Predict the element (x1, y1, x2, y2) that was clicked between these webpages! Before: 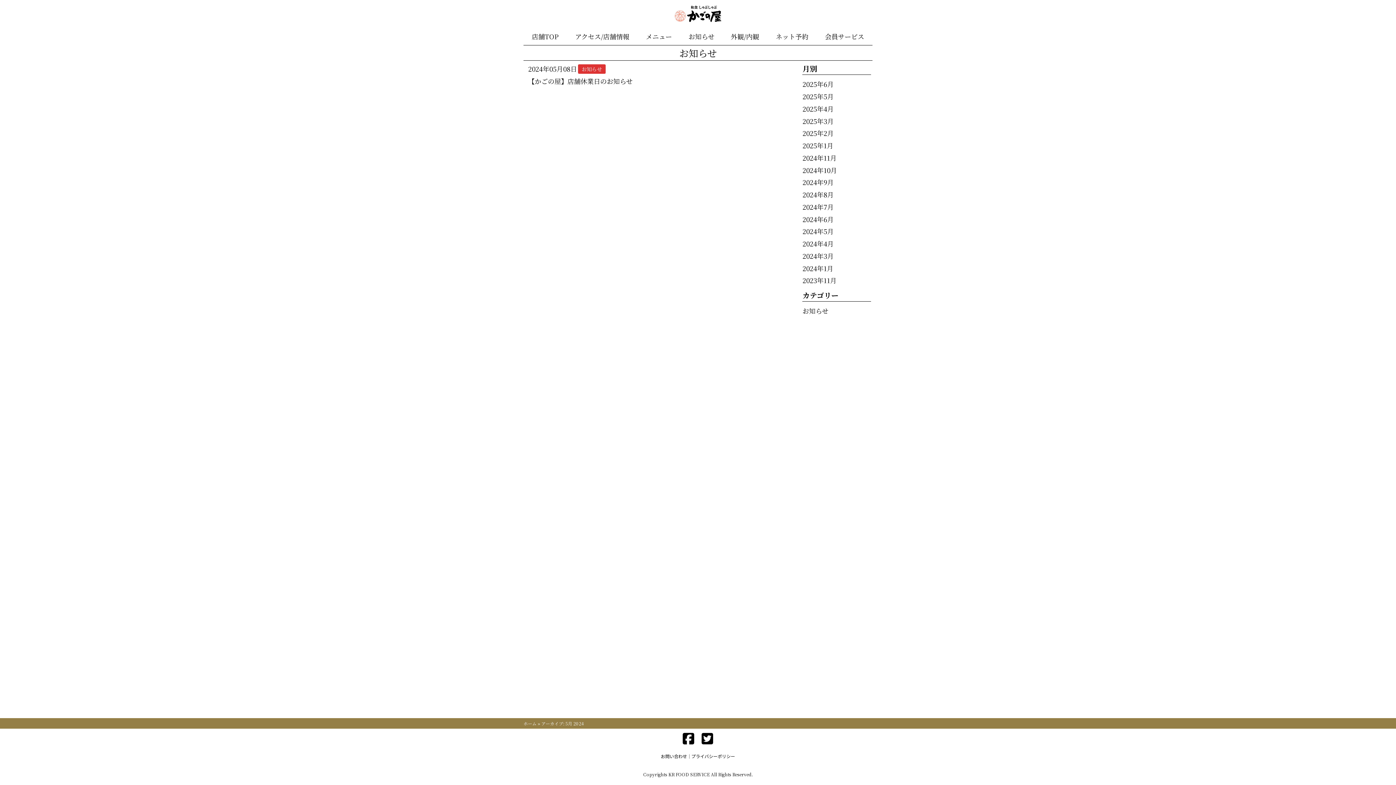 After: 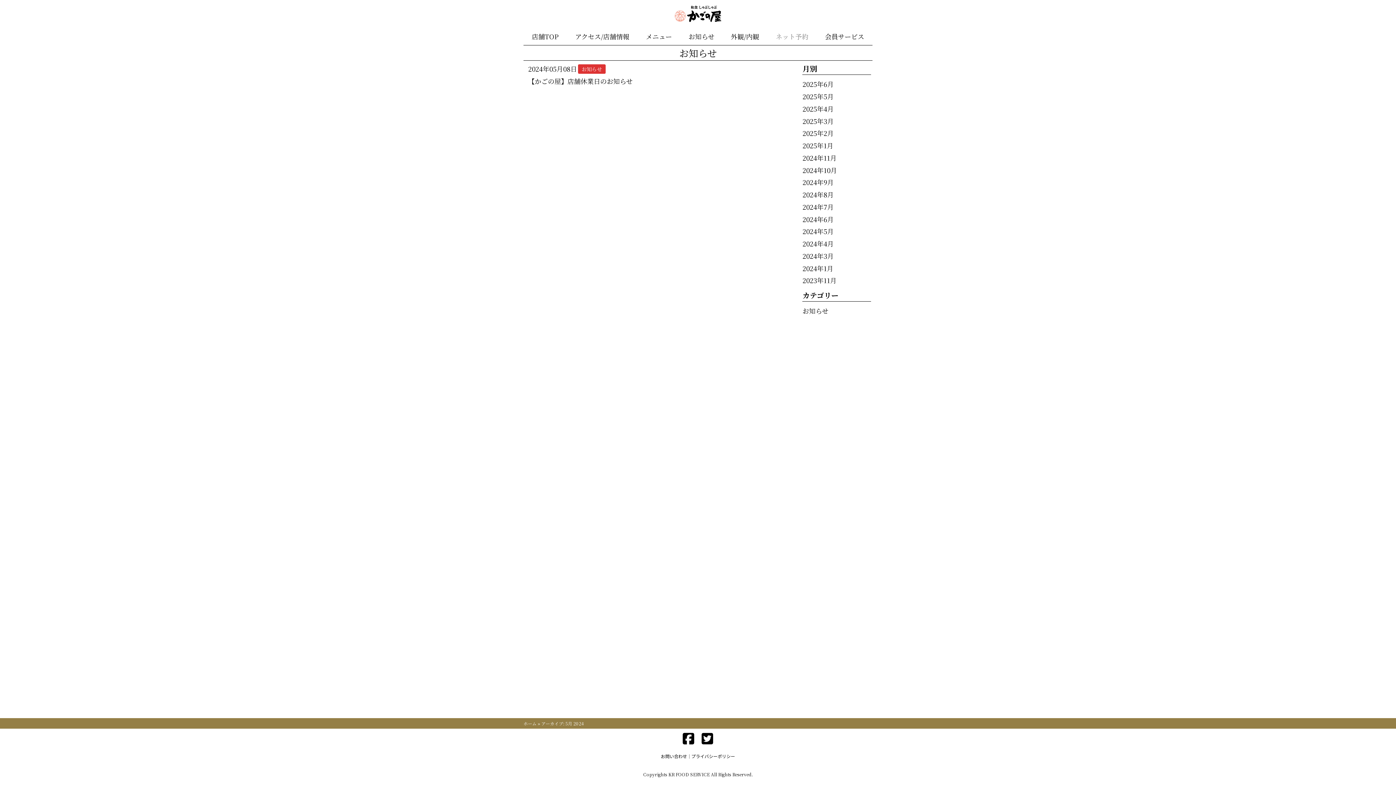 Action: label: ネット予約 bbox: (775, 31, 808, 41)